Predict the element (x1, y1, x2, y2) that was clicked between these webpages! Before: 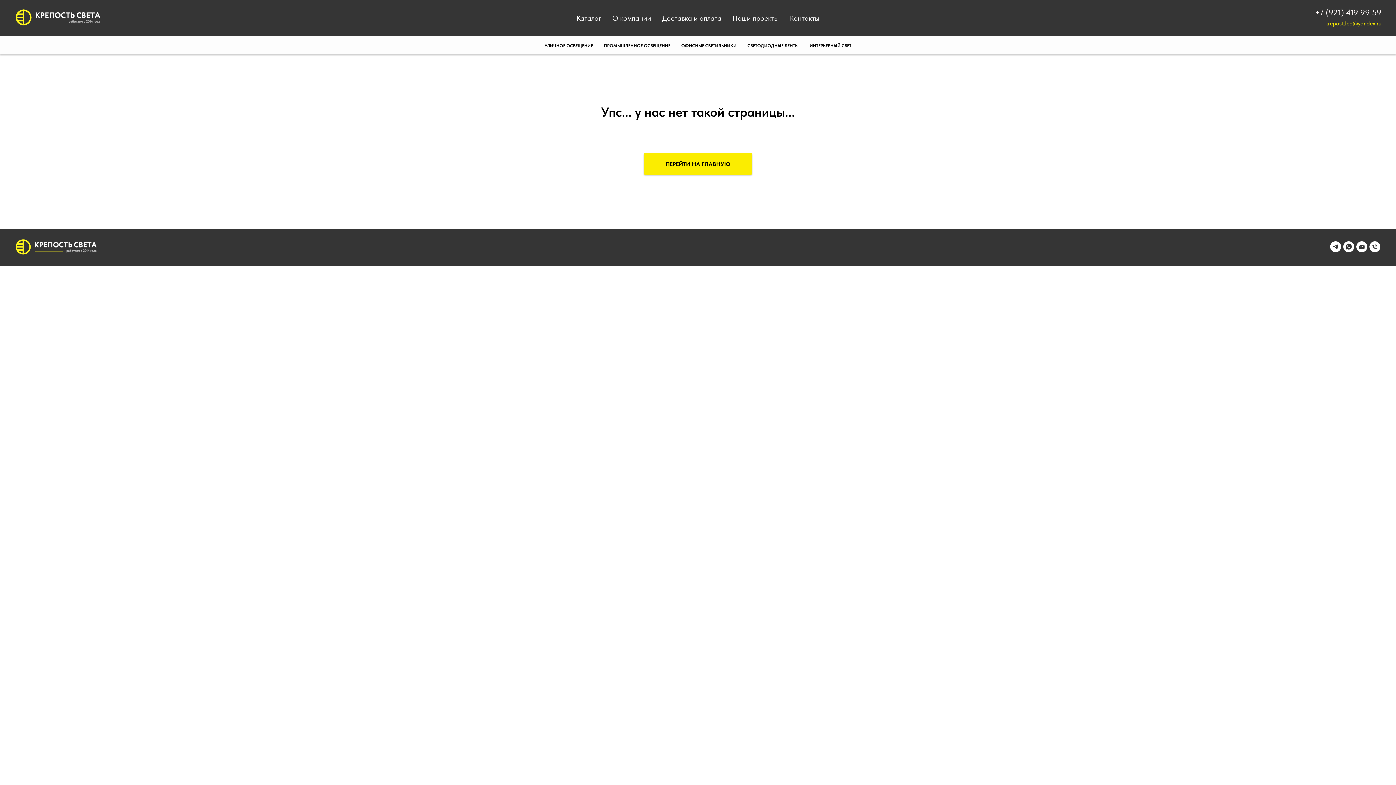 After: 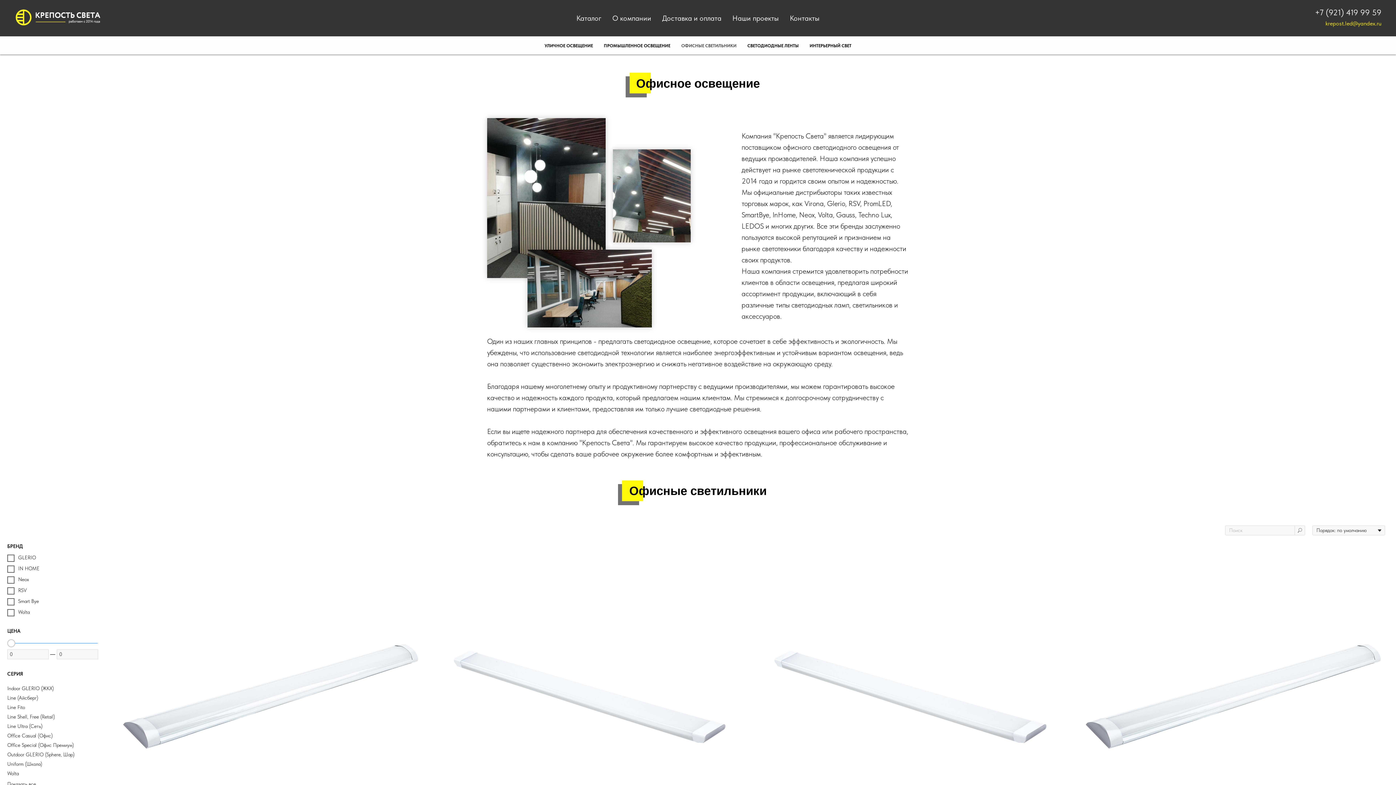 Action: label: ОФИСНЫЕ СВЕТИЛЬНИКИ bbox: (681, 43, 736, 48)